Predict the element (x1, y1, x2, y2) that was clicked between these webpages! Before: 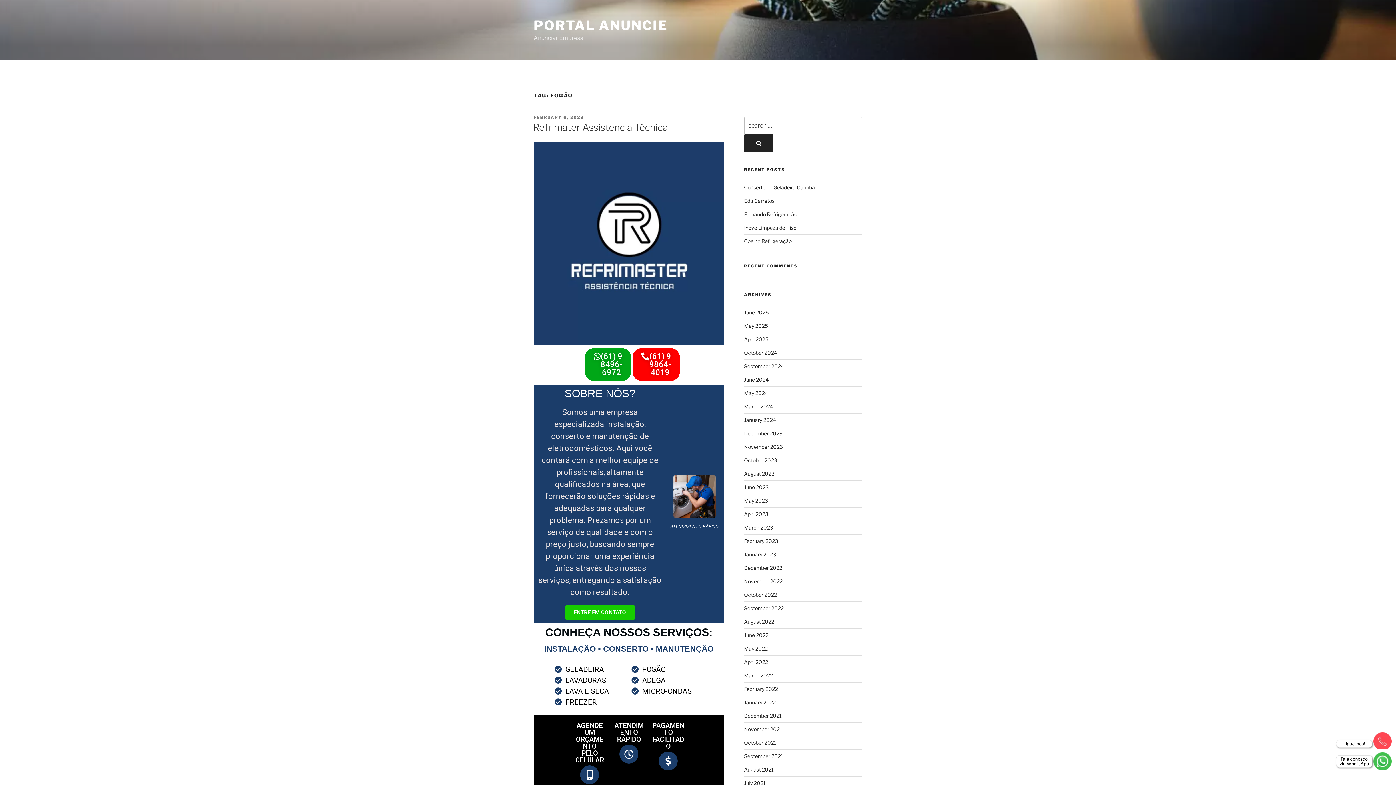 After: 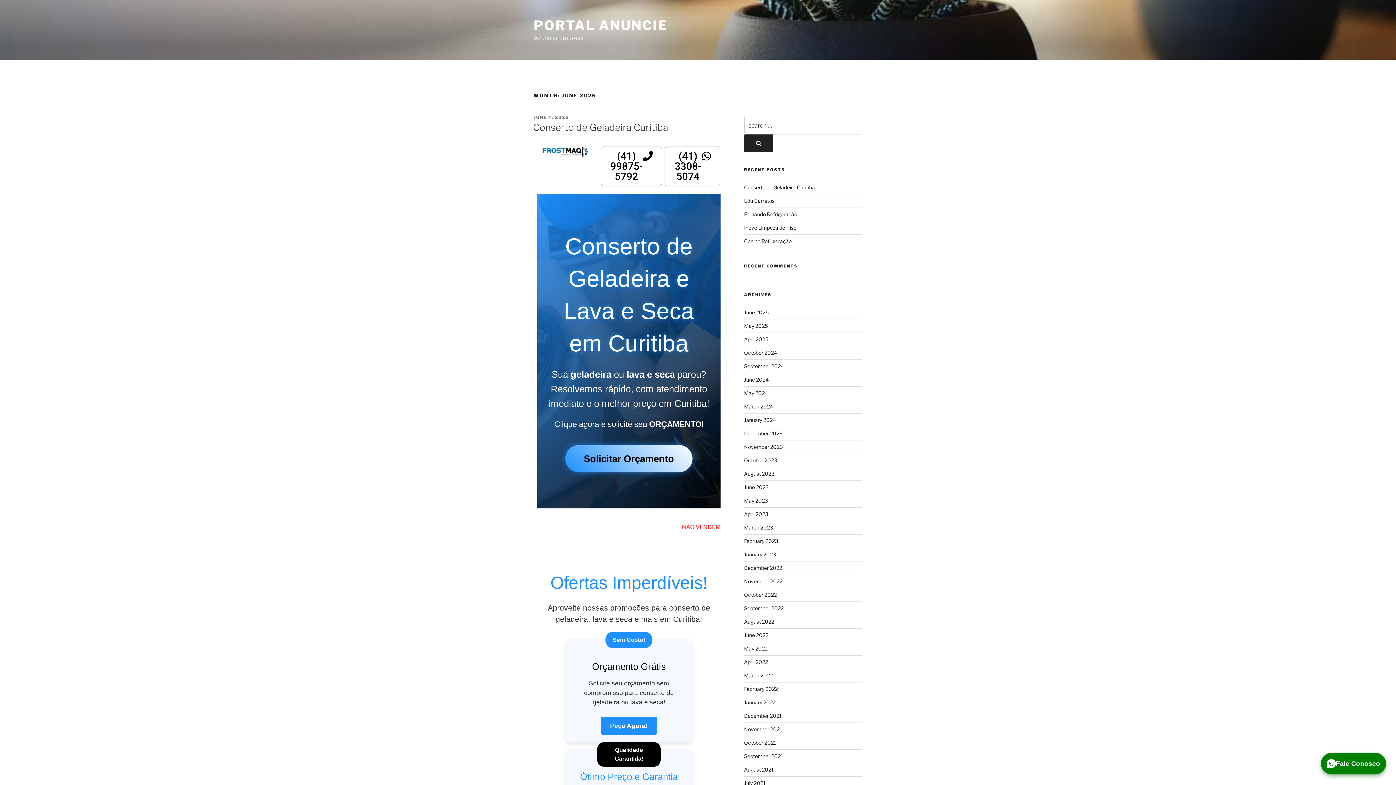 Action: label: June 2025 bbox: (744, 309, 768, 315)